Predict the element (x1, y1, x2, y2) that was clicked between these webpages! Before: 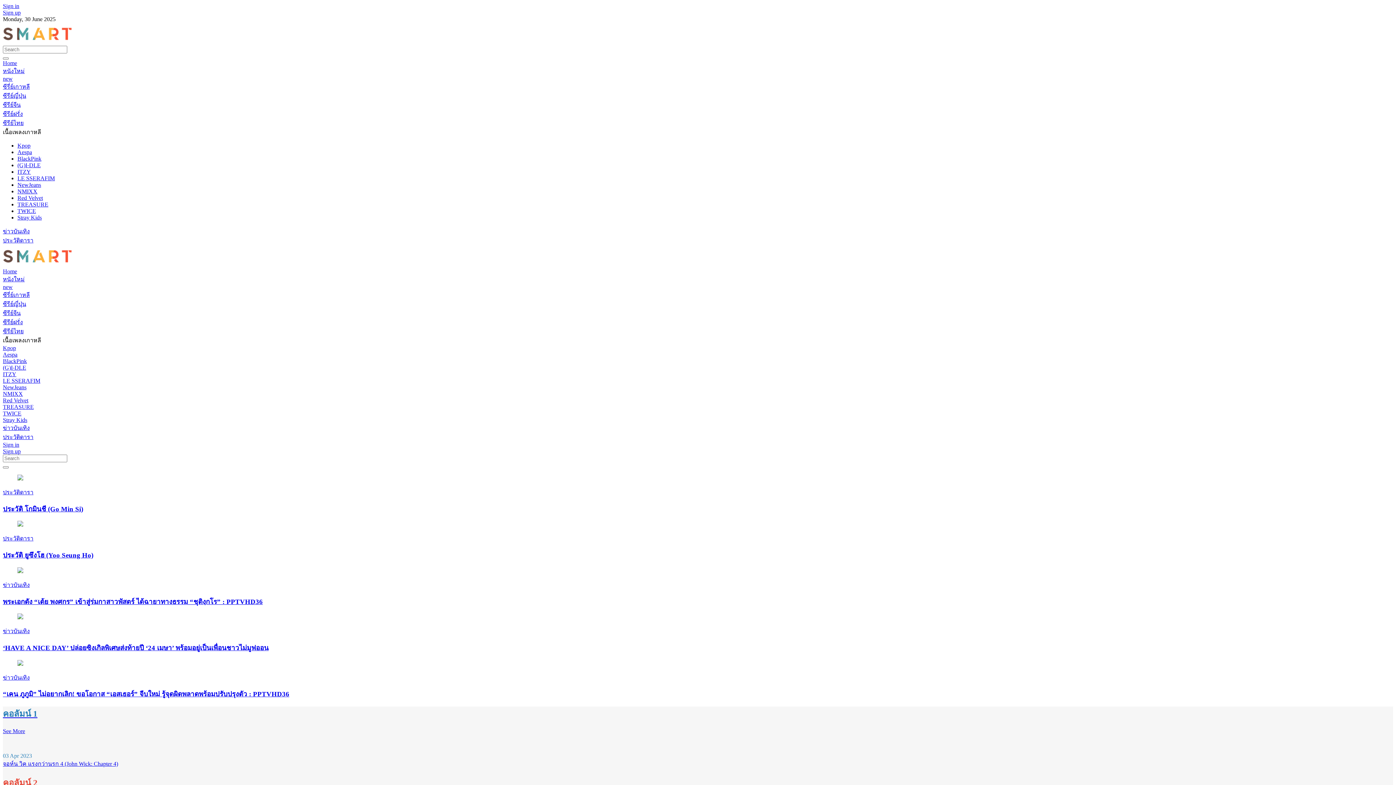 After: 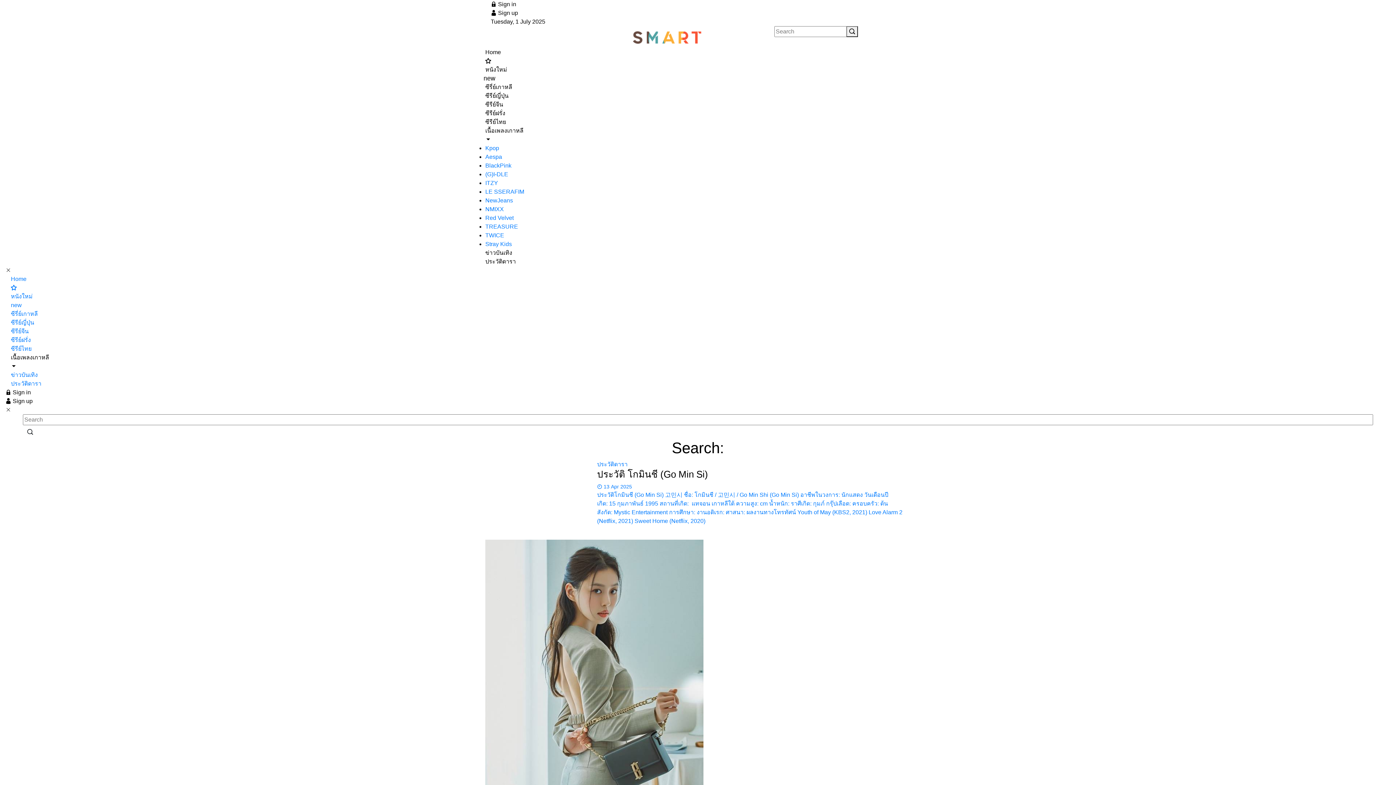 Action: bbox: (2, 57, 8, 59)